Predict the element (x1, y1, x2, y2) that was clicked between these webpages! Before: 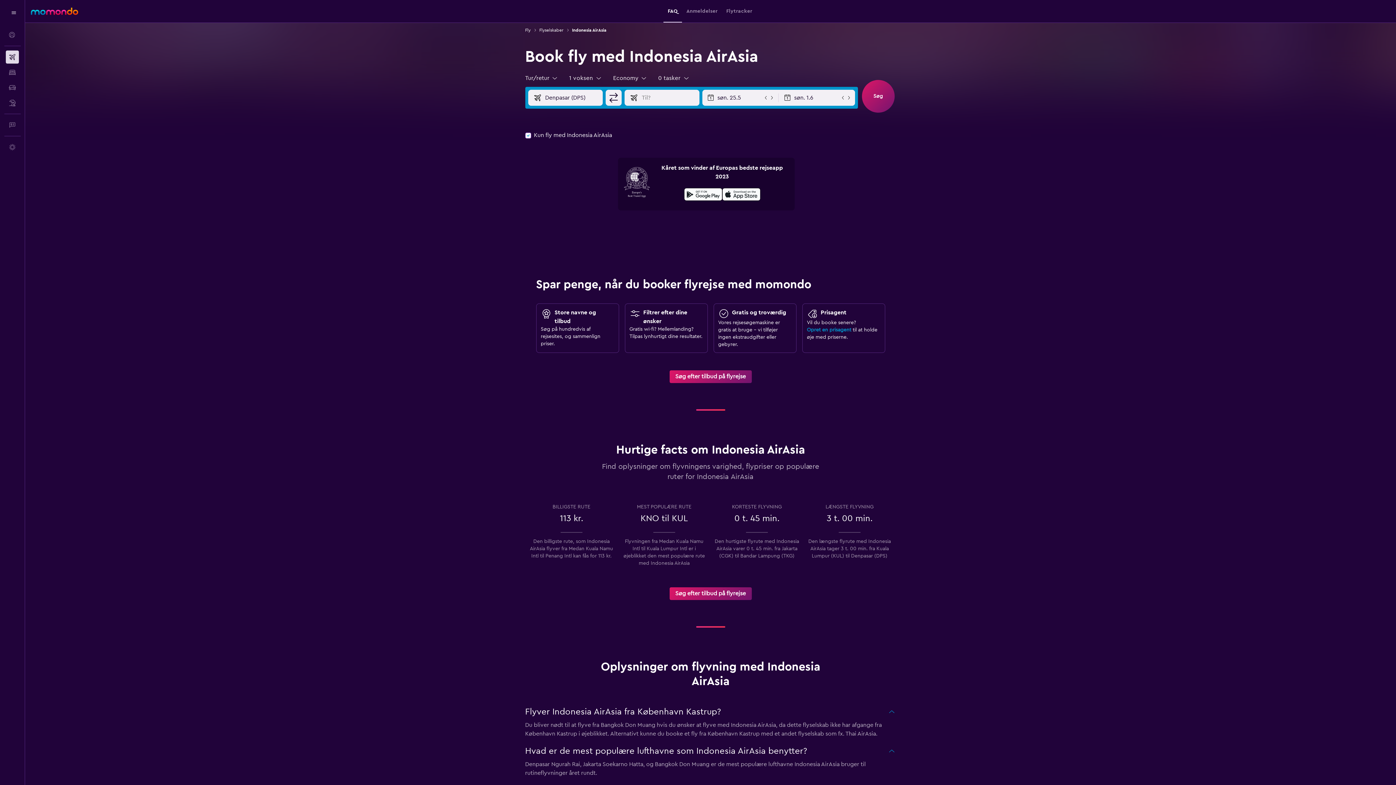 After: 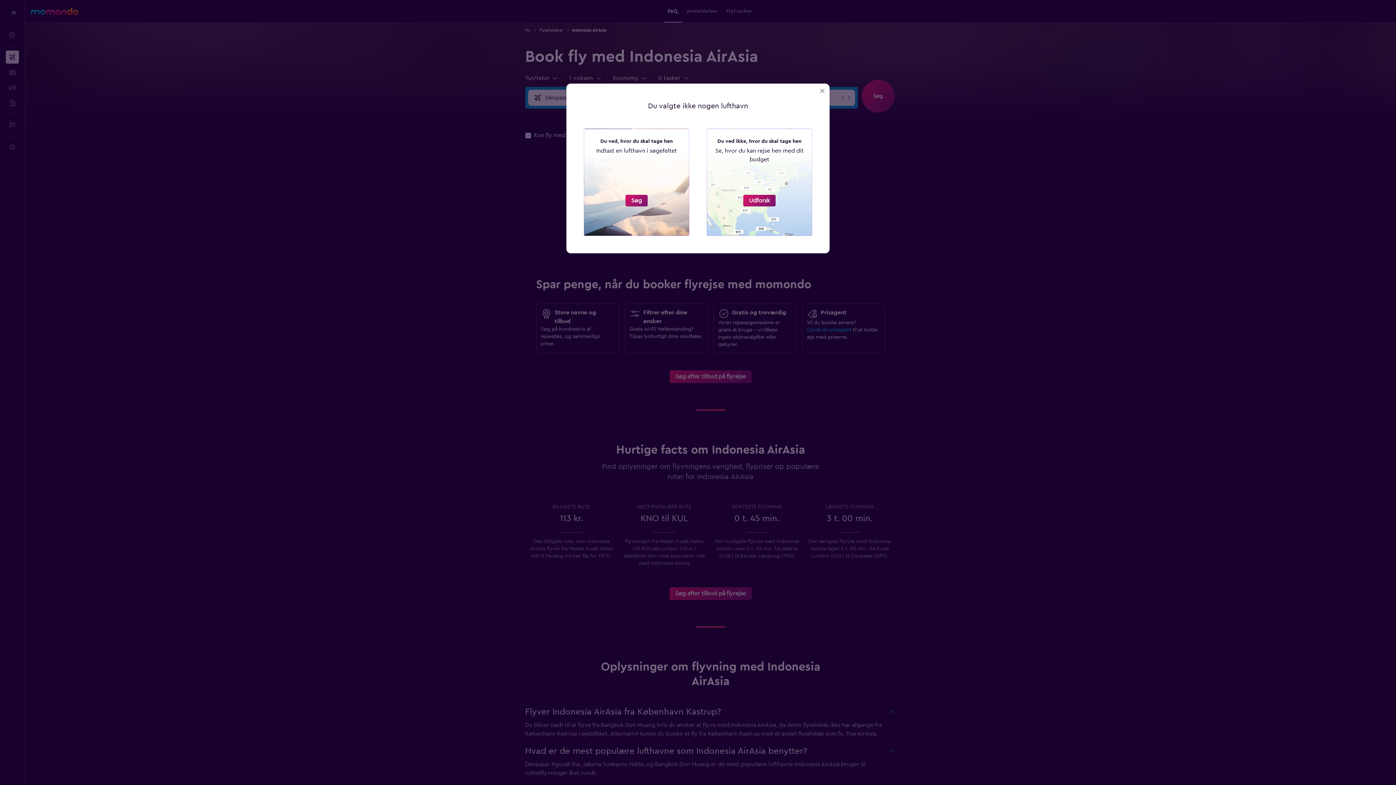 Action: bbox: (862, 80, 894, 112) label: Søg